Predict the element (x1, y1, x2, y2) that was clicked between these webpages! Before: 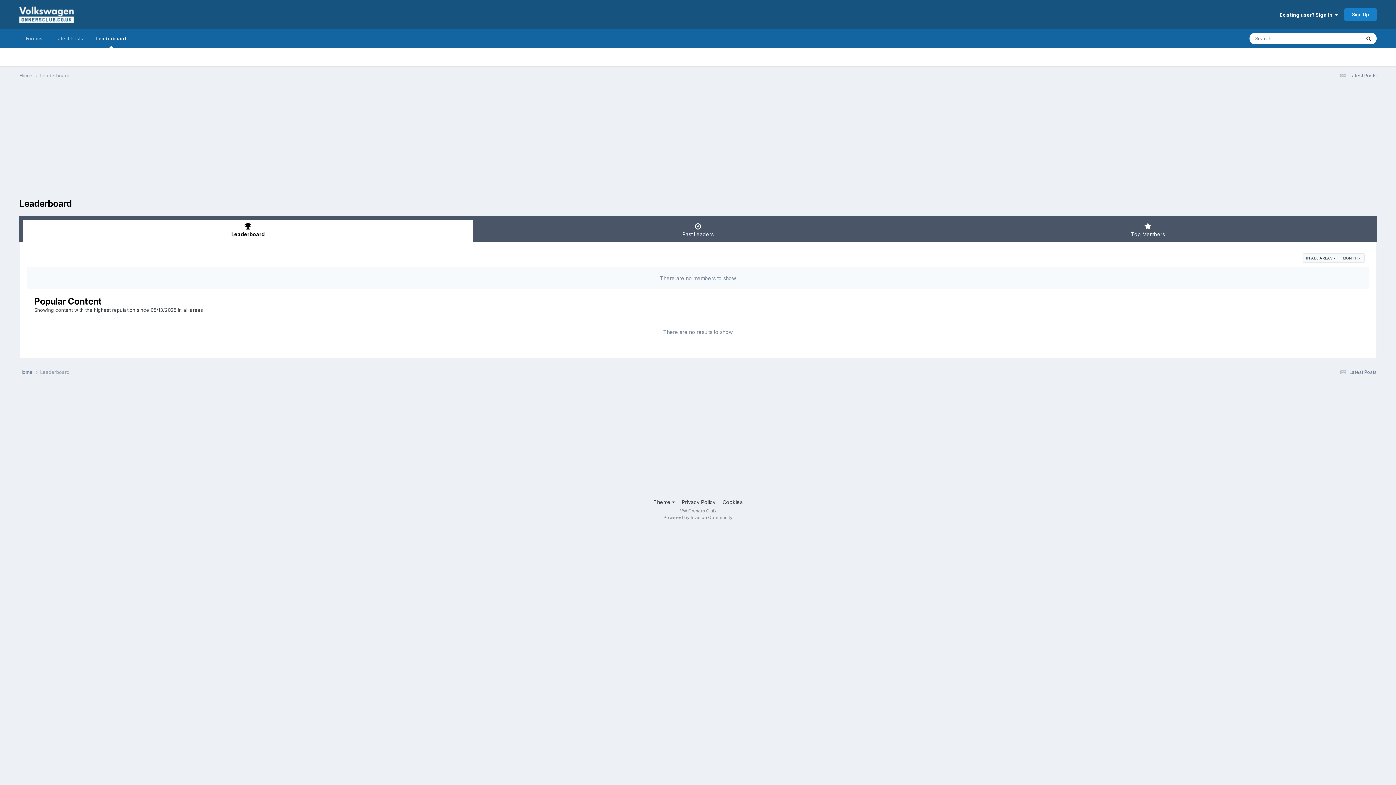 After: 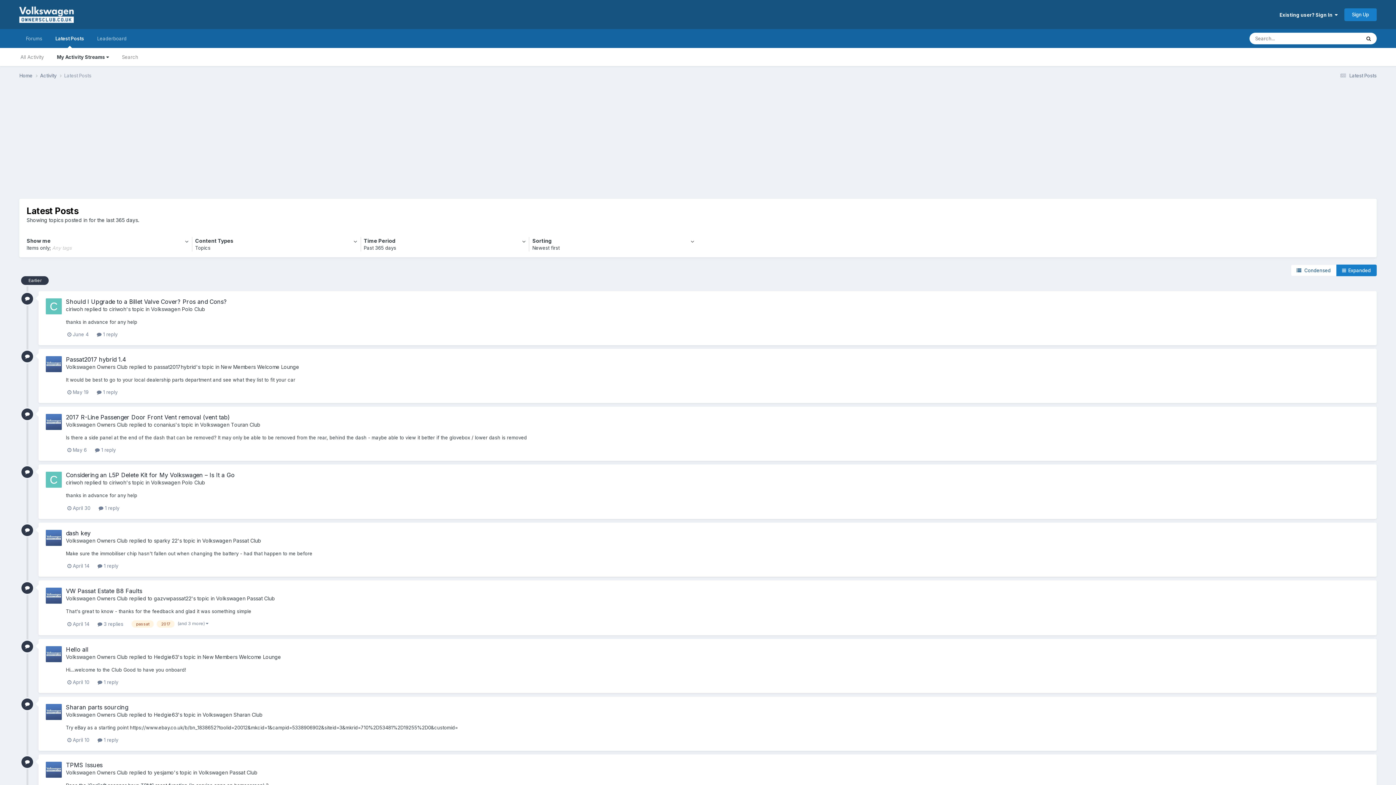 Action: label:  Latest Posts bbox: (1338, 72, 1376, 78)